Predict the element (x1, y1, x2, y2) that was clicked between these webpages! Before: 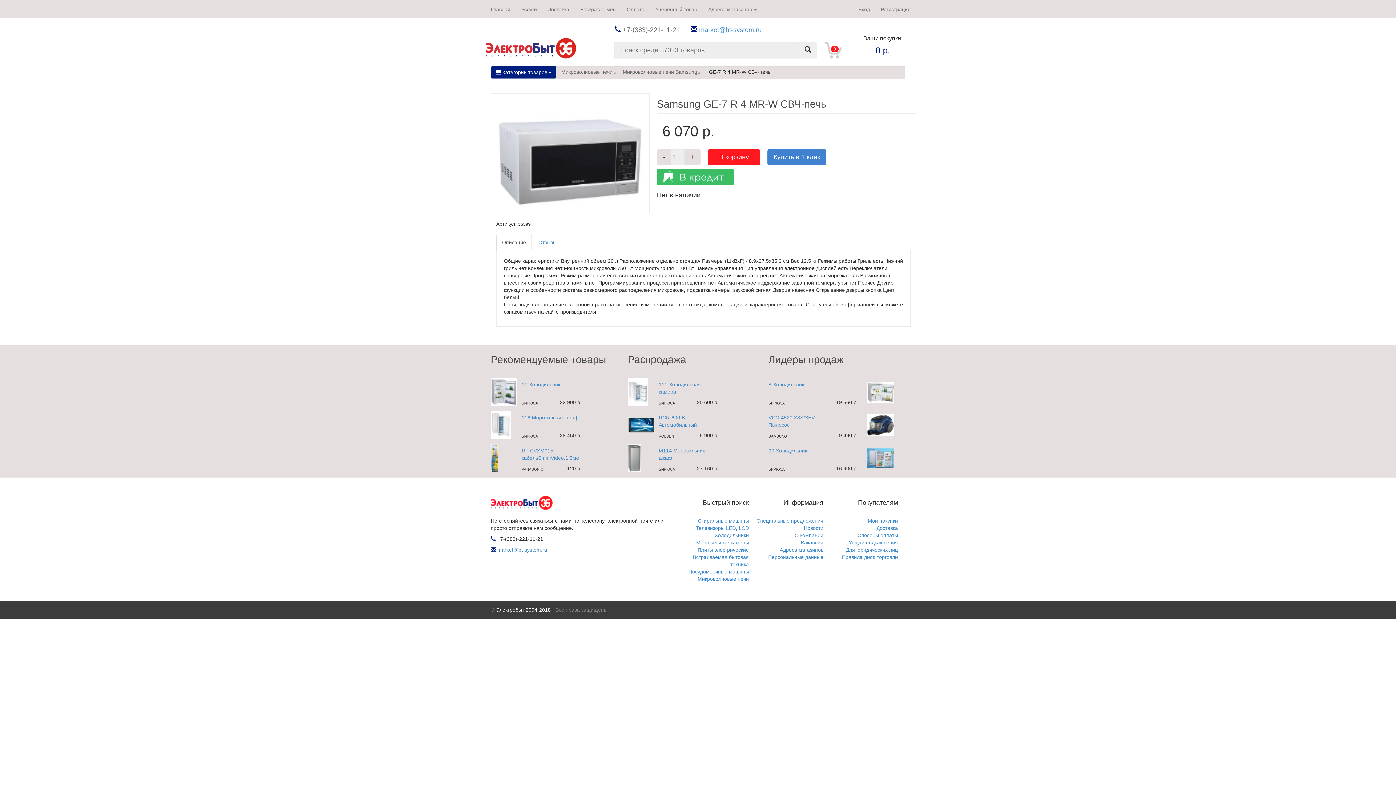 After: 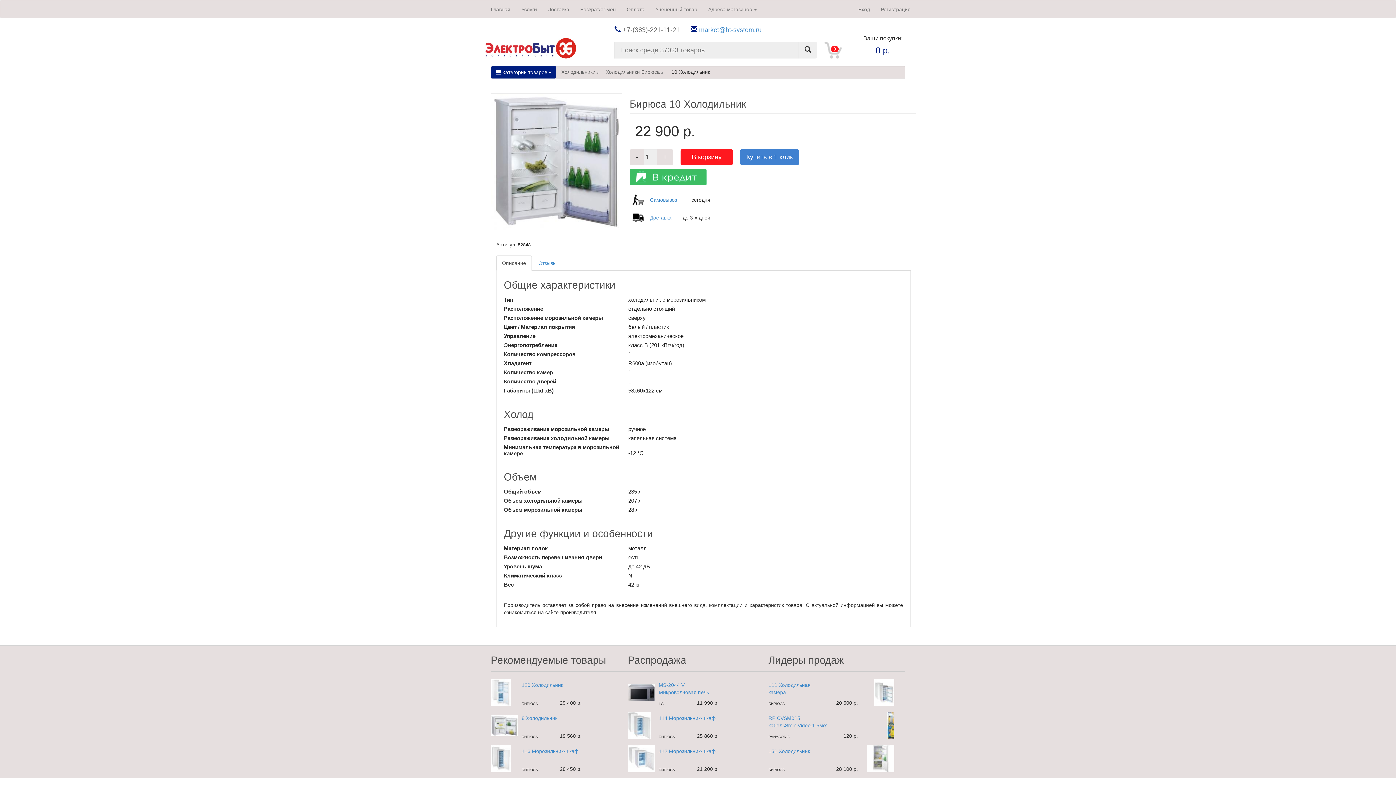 Action: bbox: (490, 388, 517, 394)